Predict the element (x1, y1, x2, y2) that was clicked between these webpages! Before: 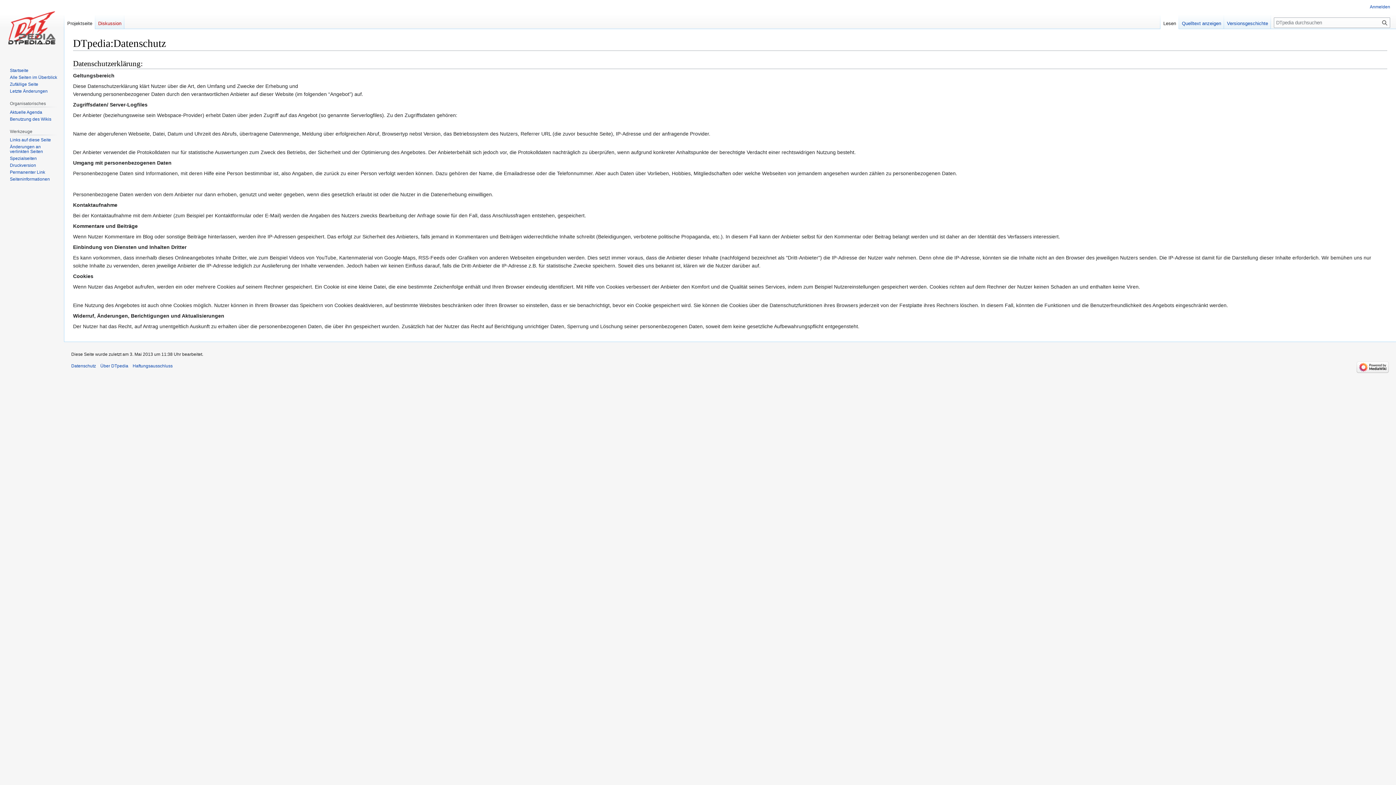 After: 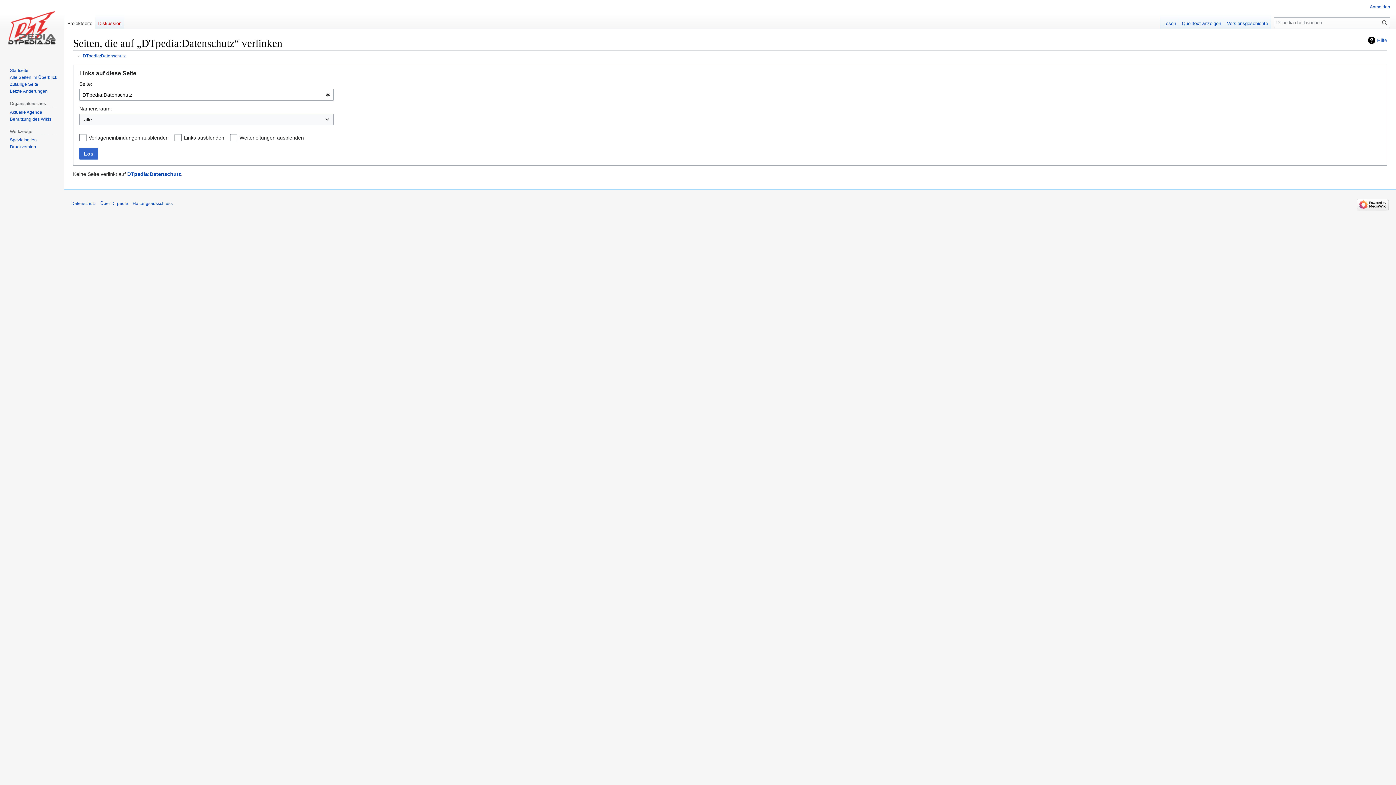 Action: label: Links auf diese Seite bbox: (9, 137, 50, 142)